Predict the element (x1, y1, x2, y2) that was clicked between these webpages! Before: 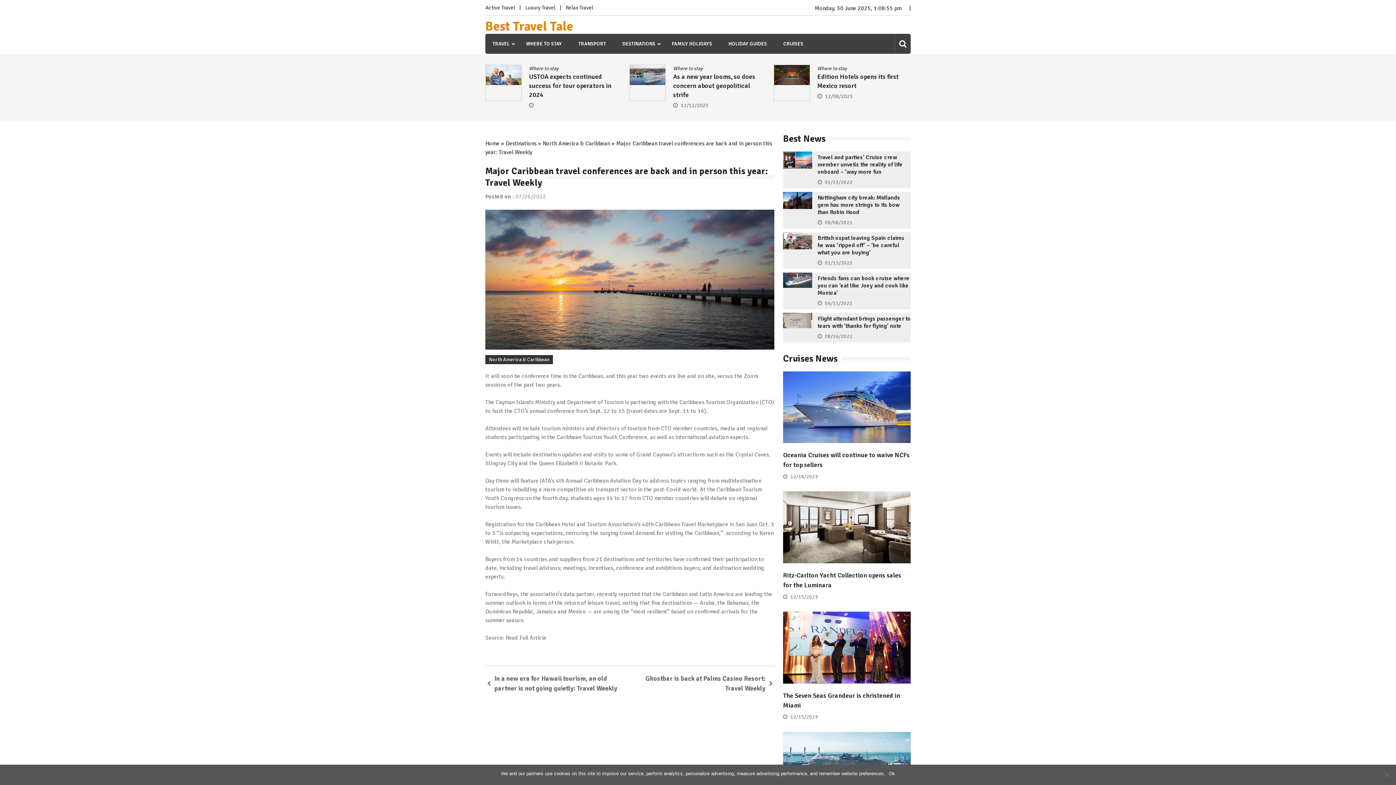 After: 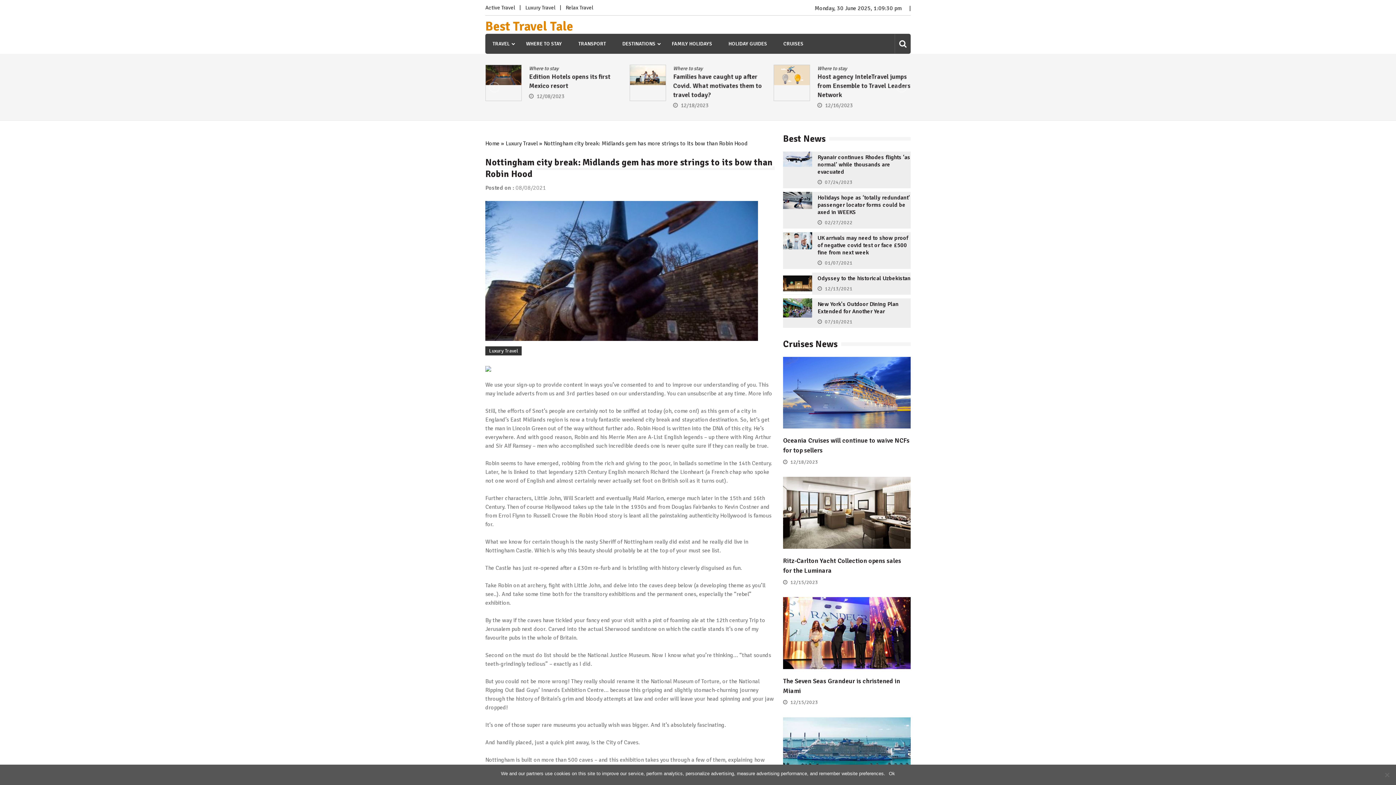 Action: bbox: (783, 203, 812, 211)